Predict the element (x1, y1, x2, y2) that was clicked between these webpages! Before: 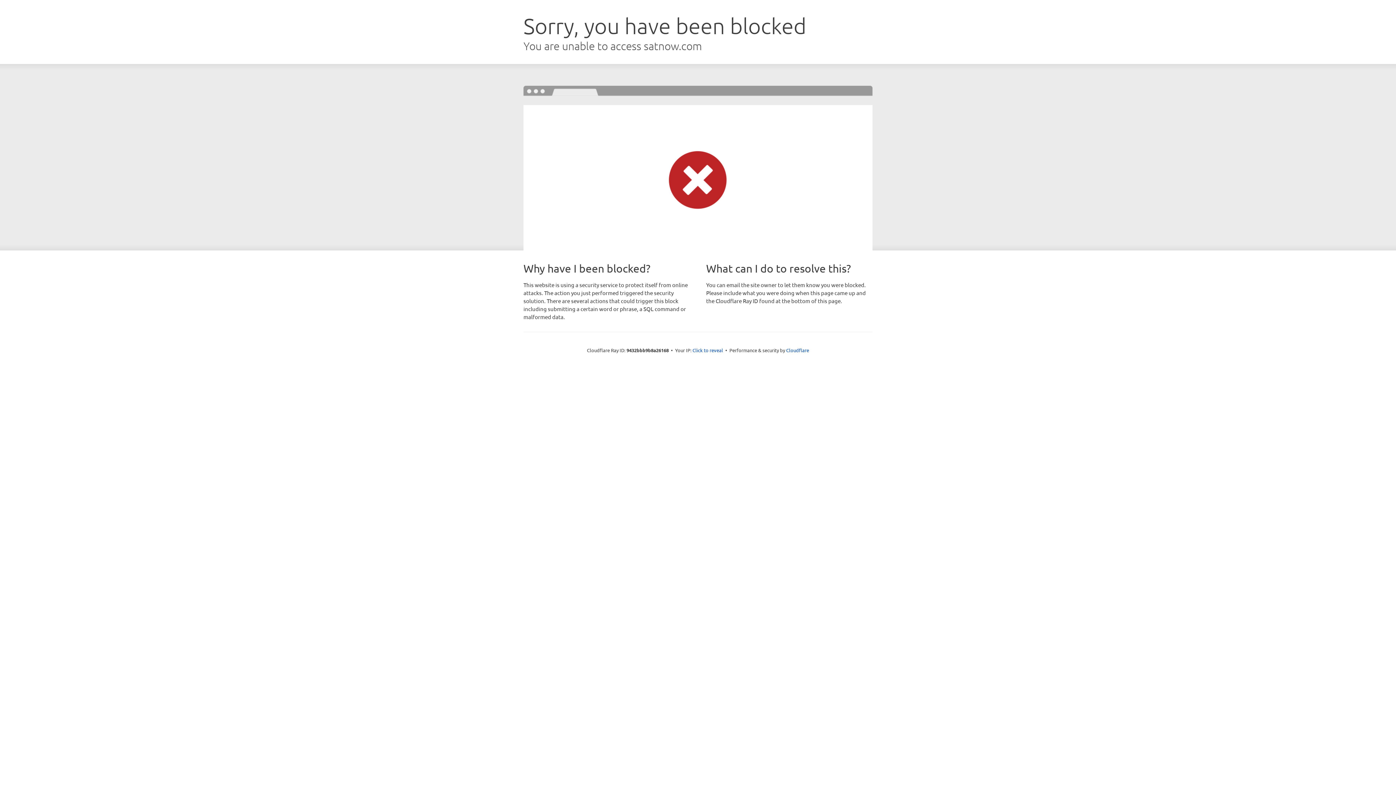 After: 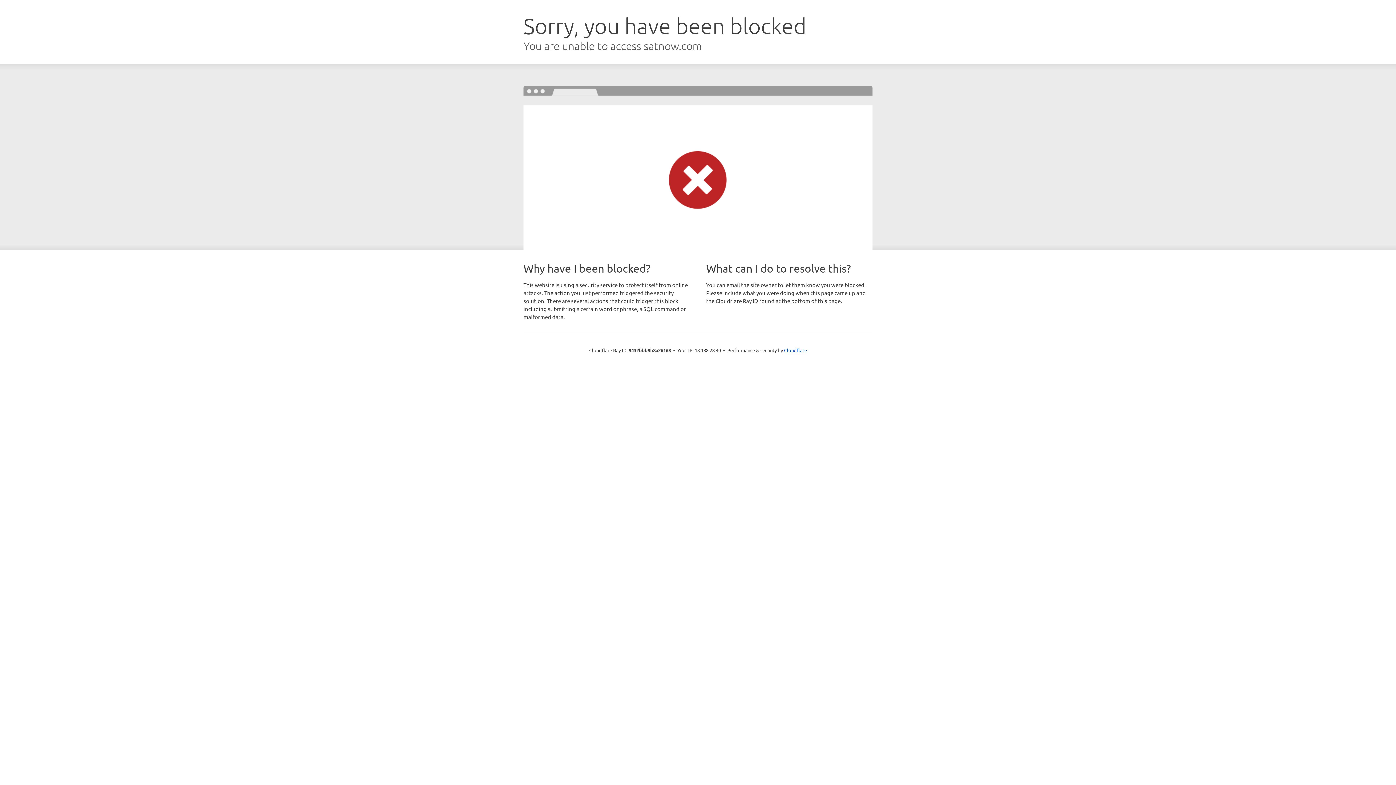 Action: bbox: (692, 346, 723, 353) label: Click to reveal